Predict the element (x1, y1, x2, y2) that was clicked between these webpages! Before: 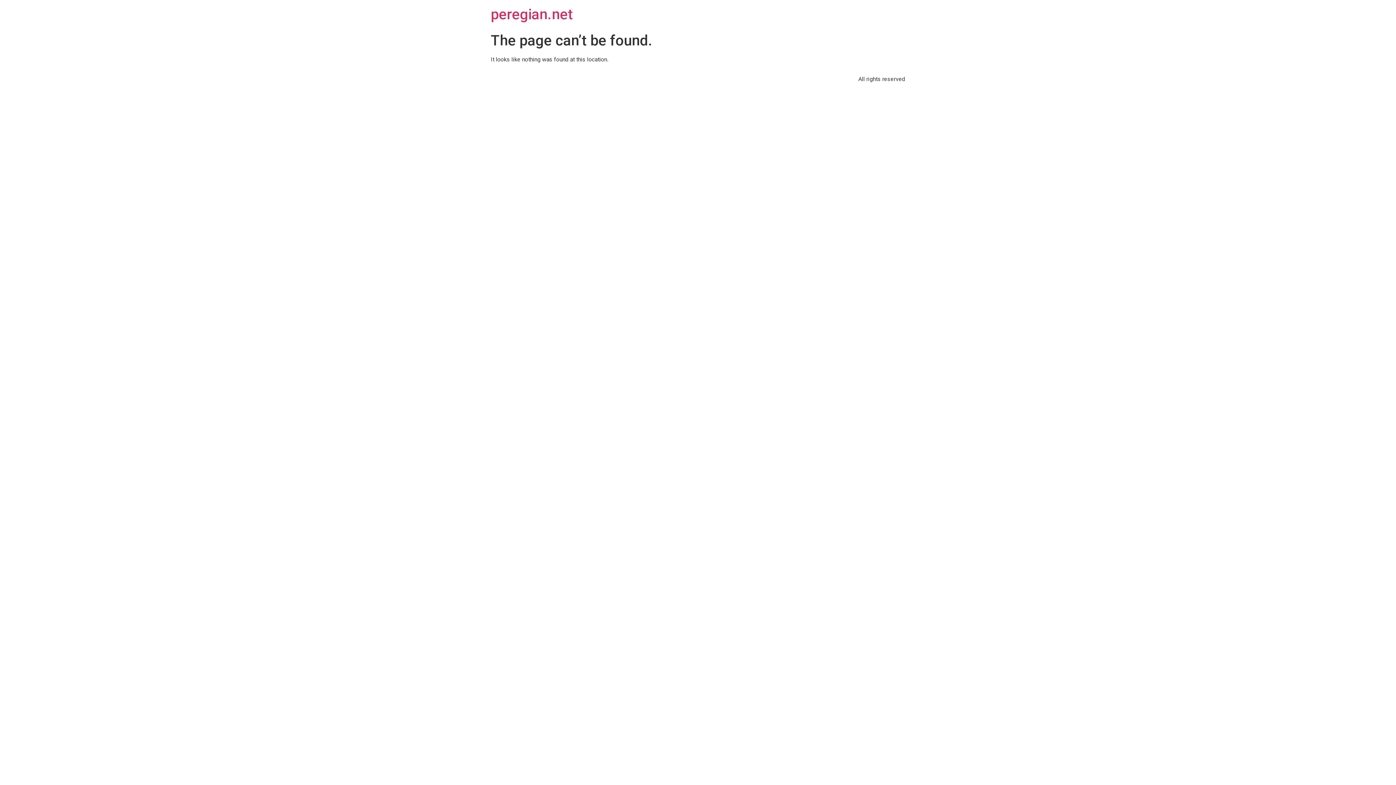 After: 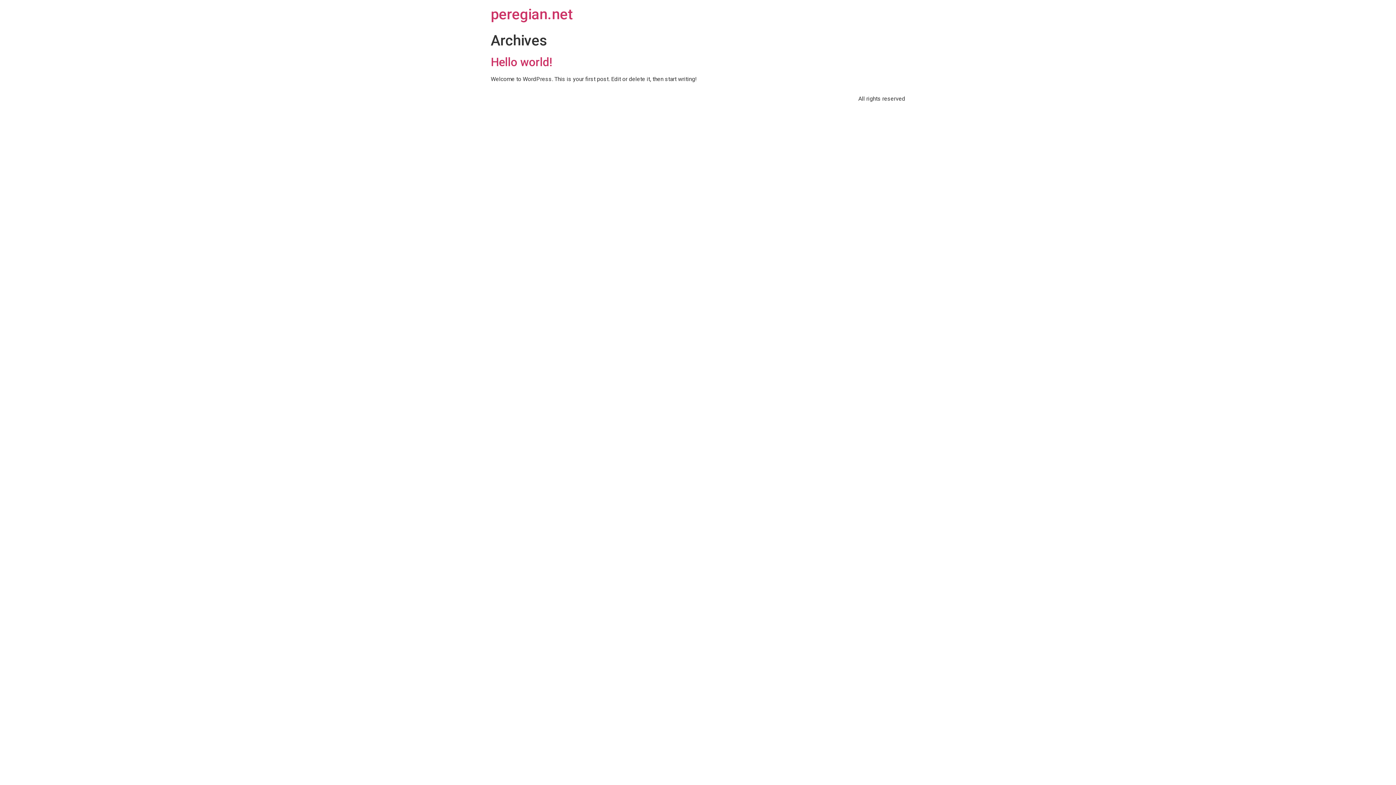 Action: label: peregian.net bbox: (490, 5, 573, 22)